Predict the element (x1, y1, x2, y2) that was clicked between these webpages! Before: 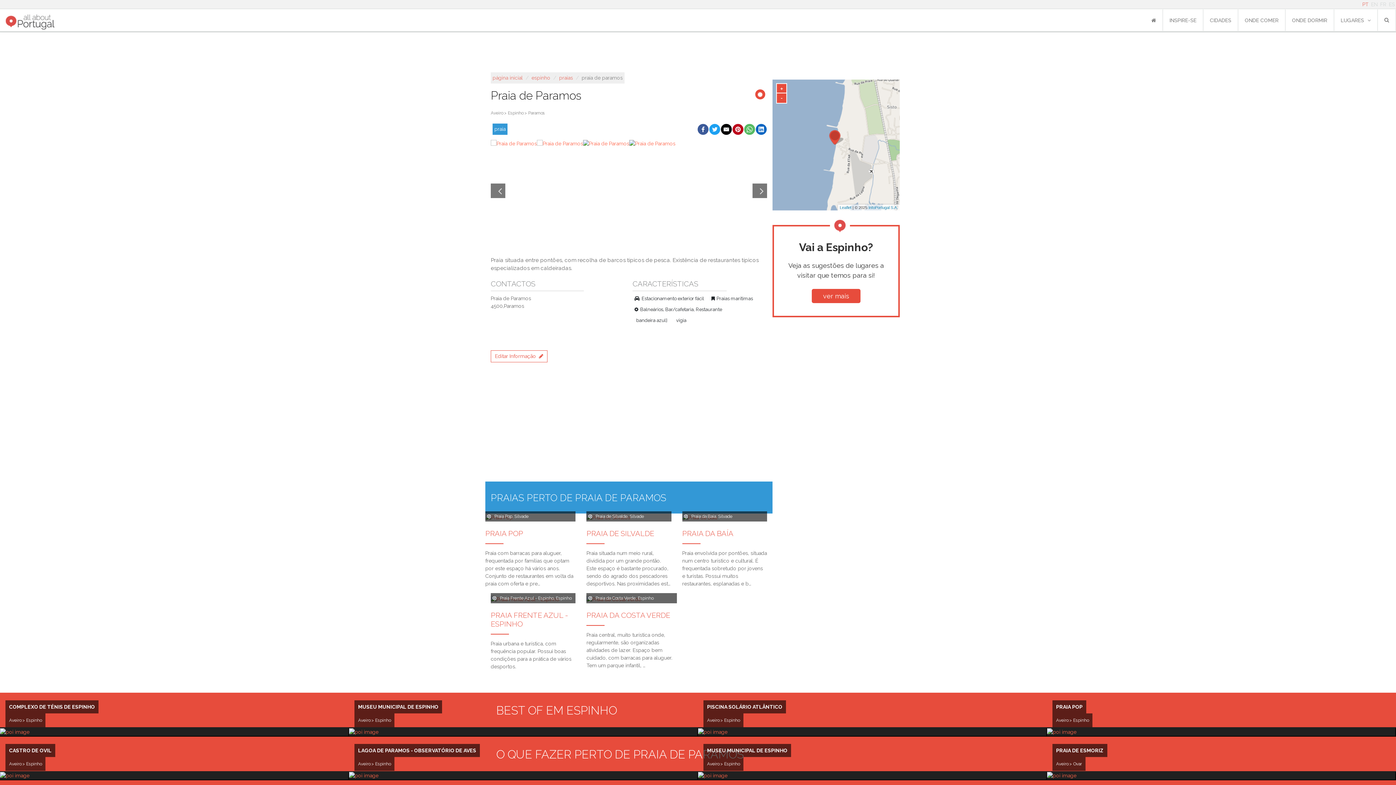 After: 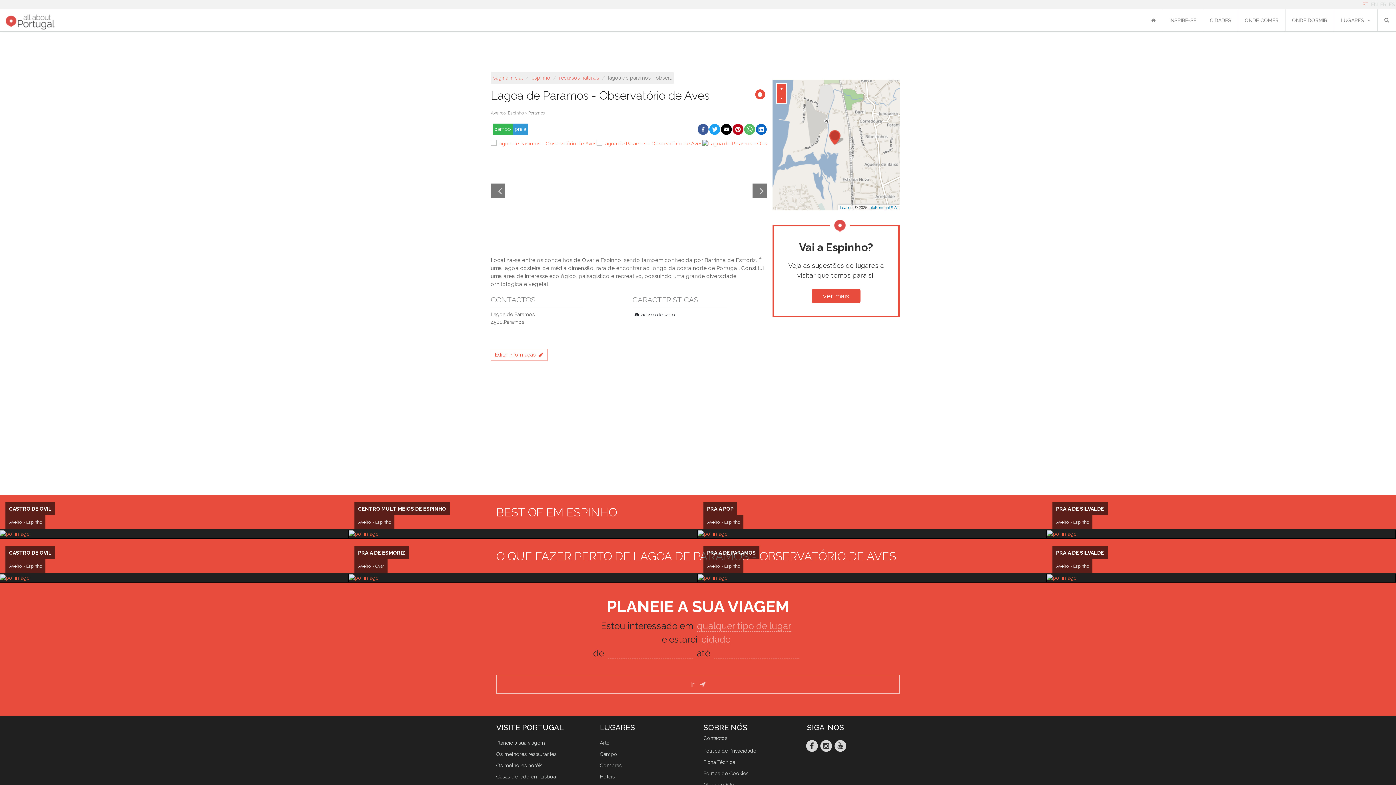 Action: label: LAGOA DE PARAMOS - OBSERVATÓRIO DE AVES

Aveiro > Espinho bbox: (349, 772, 378, 778)